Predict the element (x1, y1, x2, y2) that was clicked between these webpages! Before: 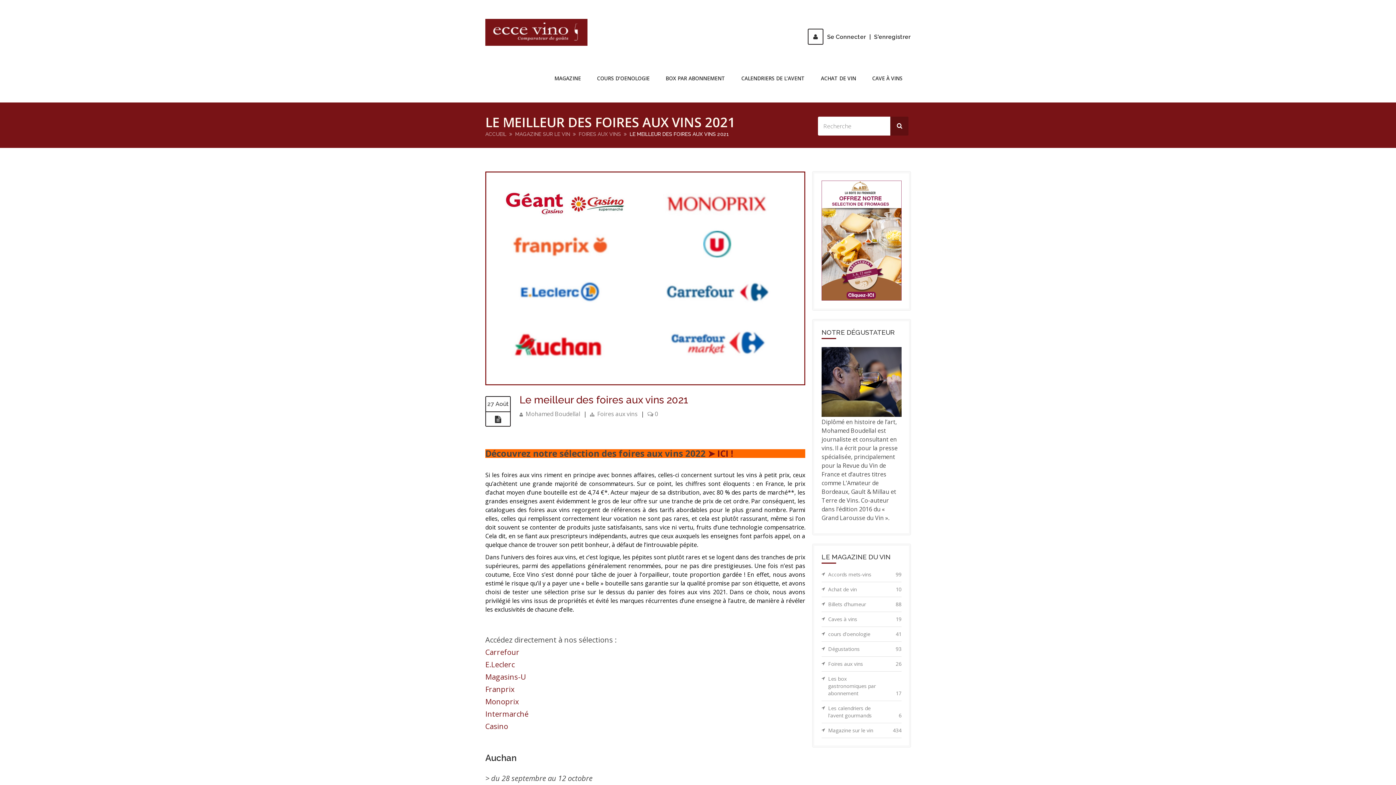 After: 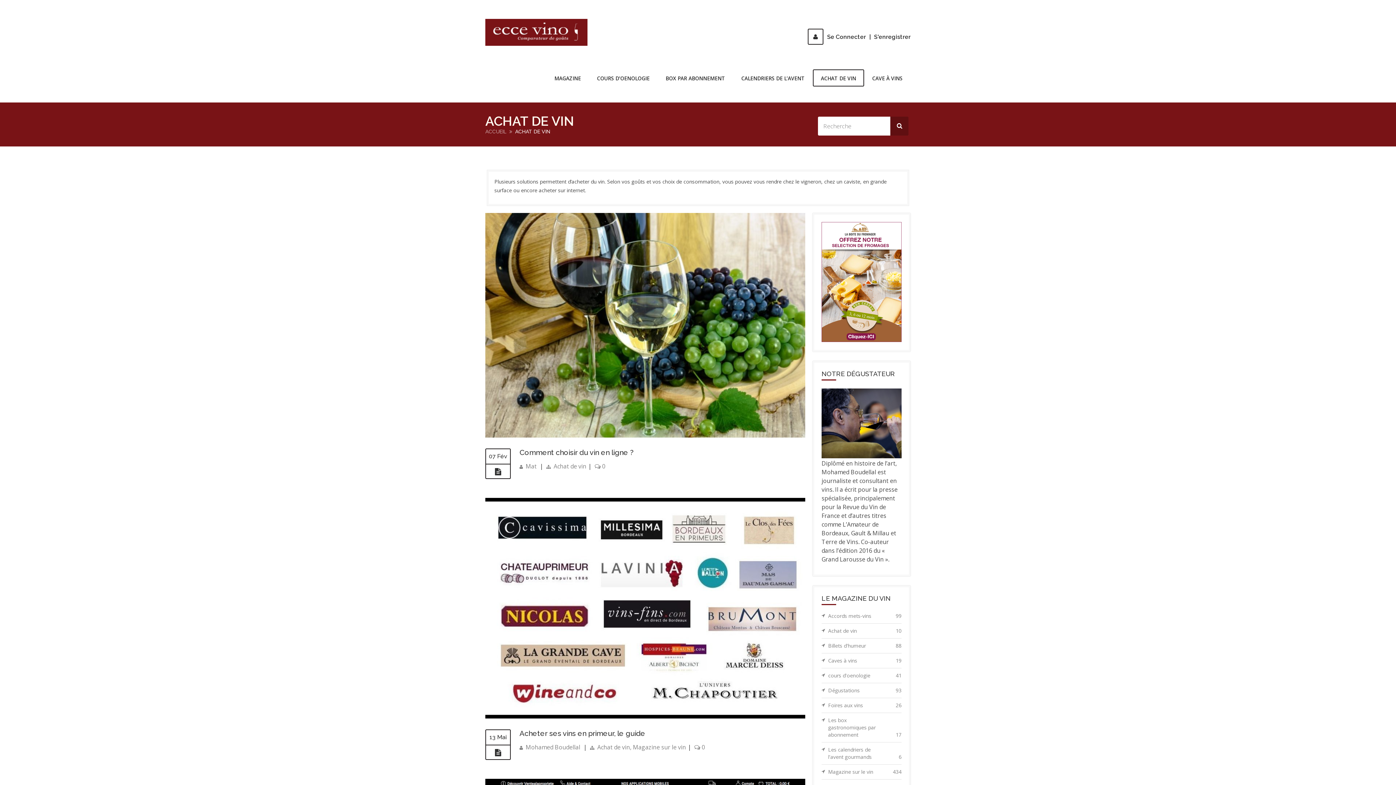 Action: label: ACHAT DE VIN bbox: (813, 69, 864, 86)